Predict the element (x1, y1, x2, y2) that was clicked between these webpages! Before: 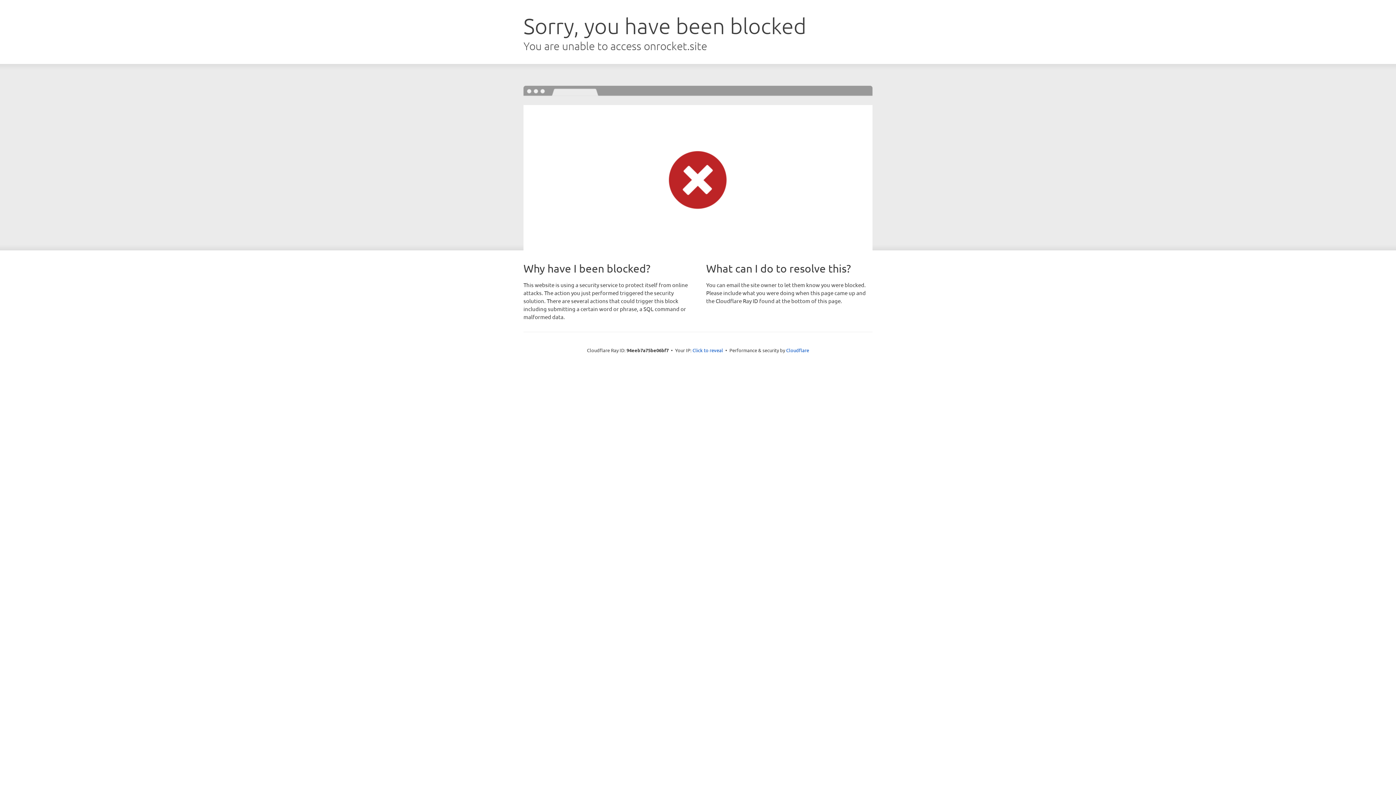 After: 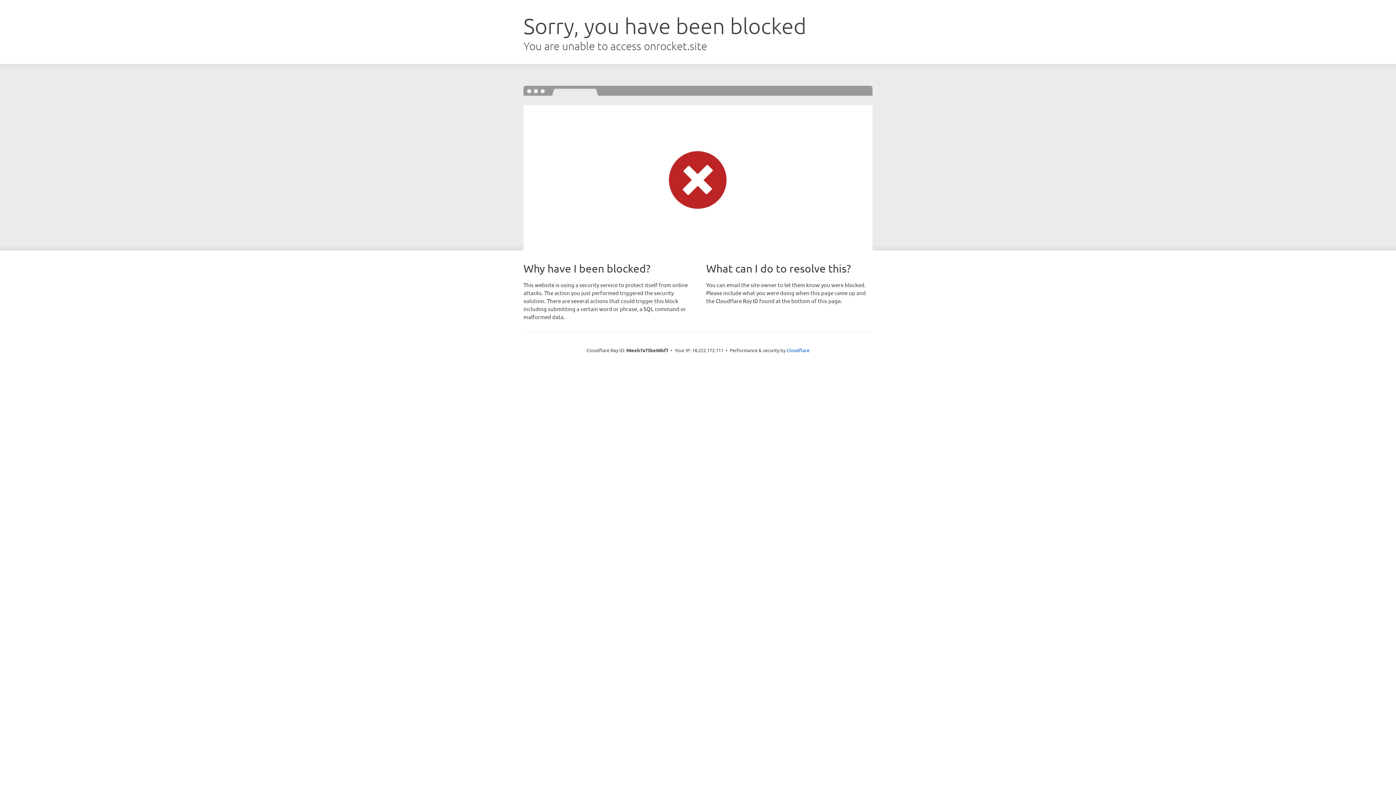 Action: label: Click to reveal bbox: (692, 346, 723, 353)